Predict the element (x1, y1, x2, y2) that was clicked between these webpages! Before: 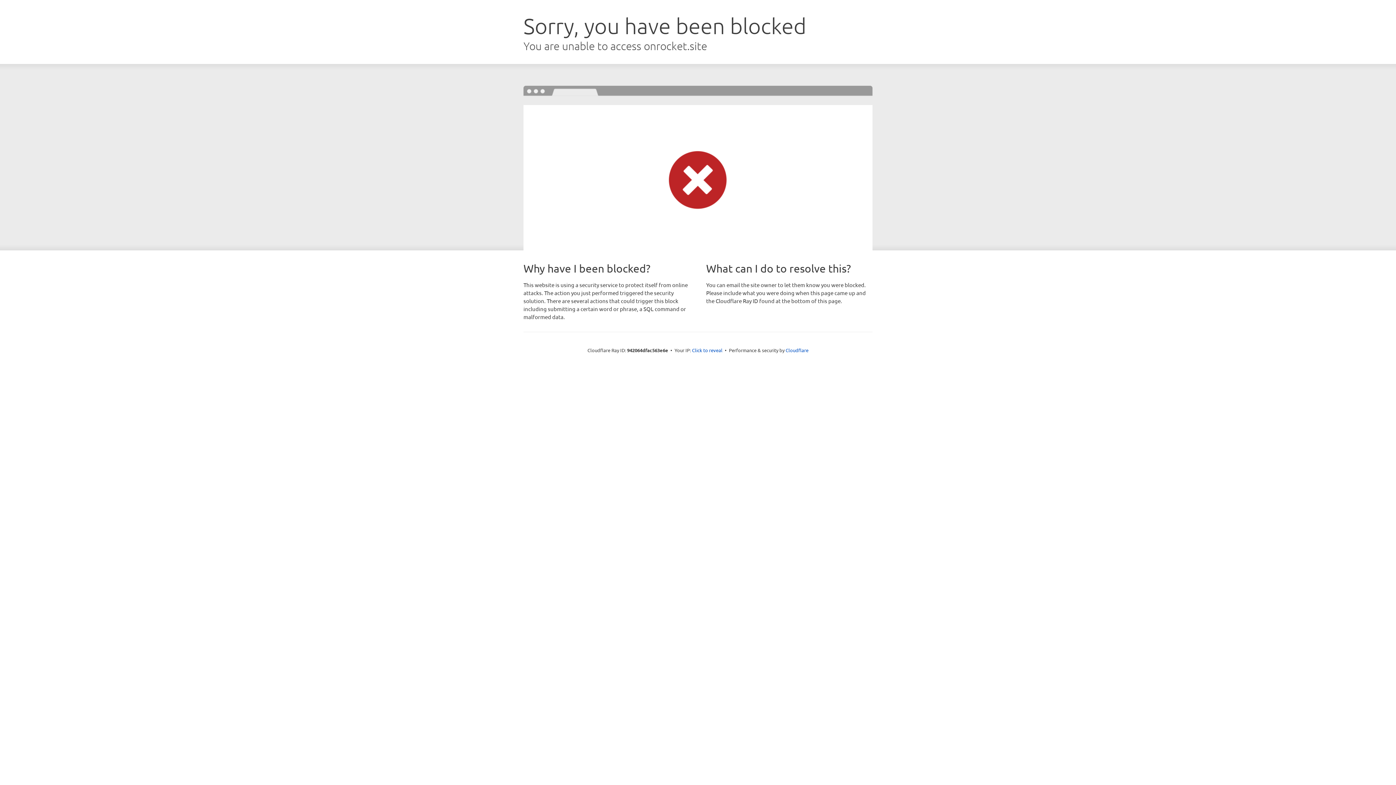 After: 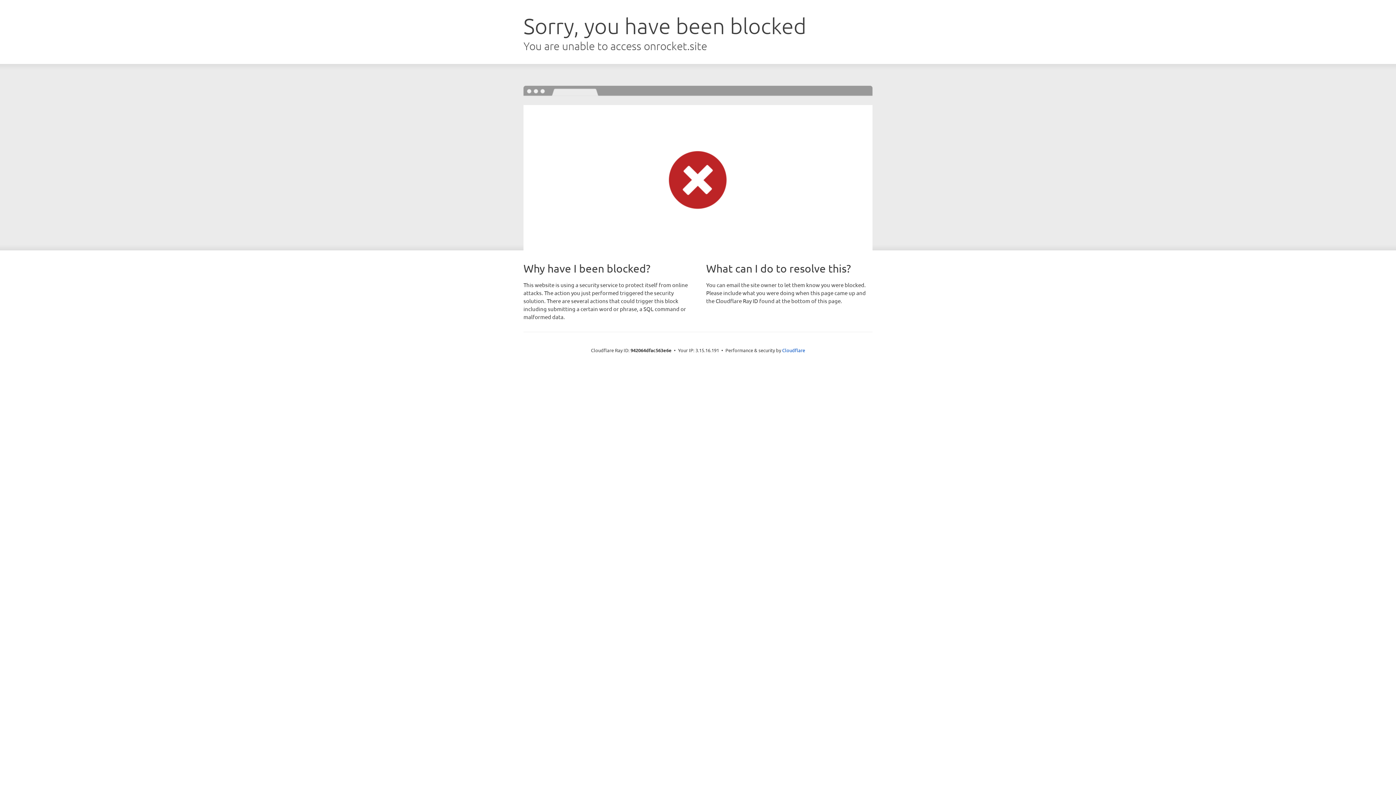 Action: bbox: (692, 346, 722, 353) label: Click to reveal